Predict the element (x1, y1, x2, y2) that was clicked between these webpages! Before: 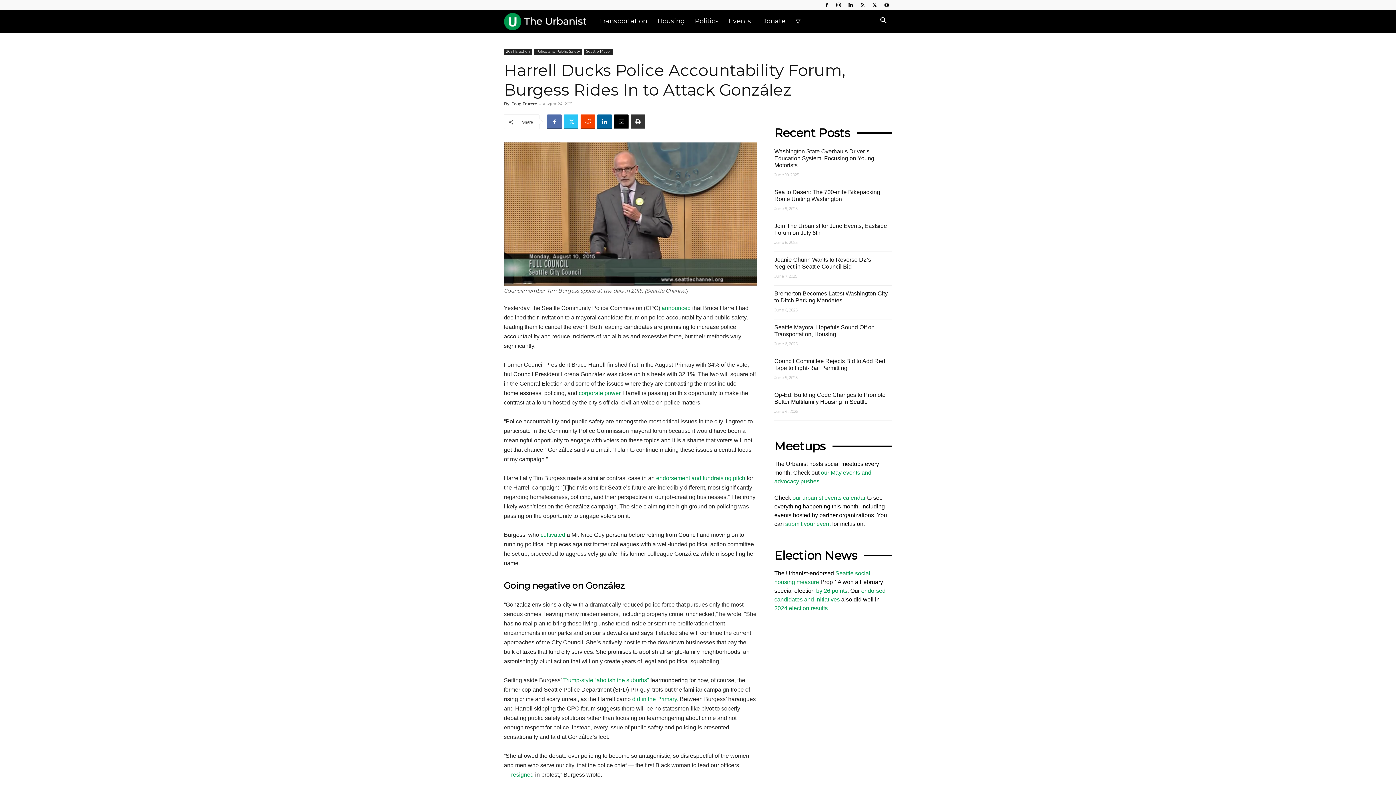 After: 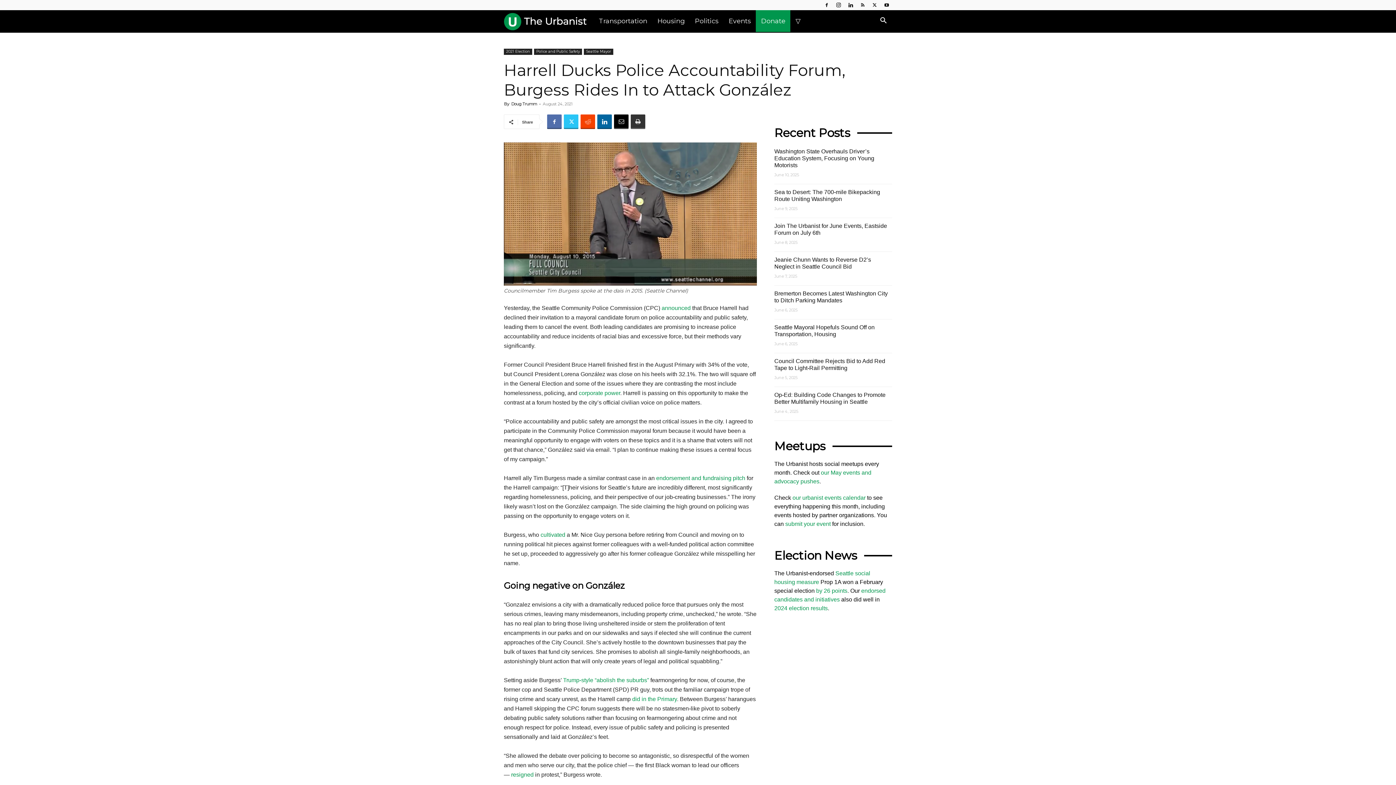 Action: label: Donate bbox: (756, 10, 790, 32)